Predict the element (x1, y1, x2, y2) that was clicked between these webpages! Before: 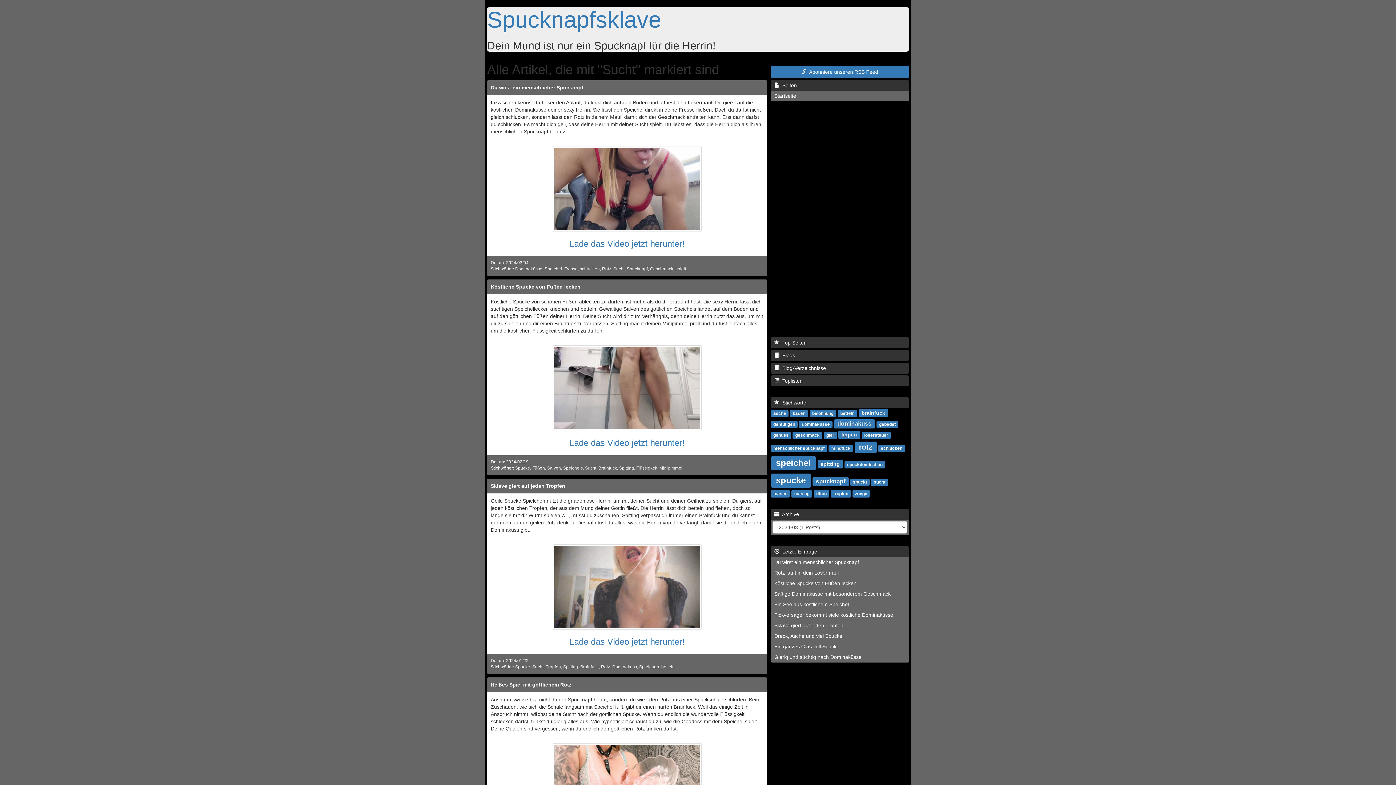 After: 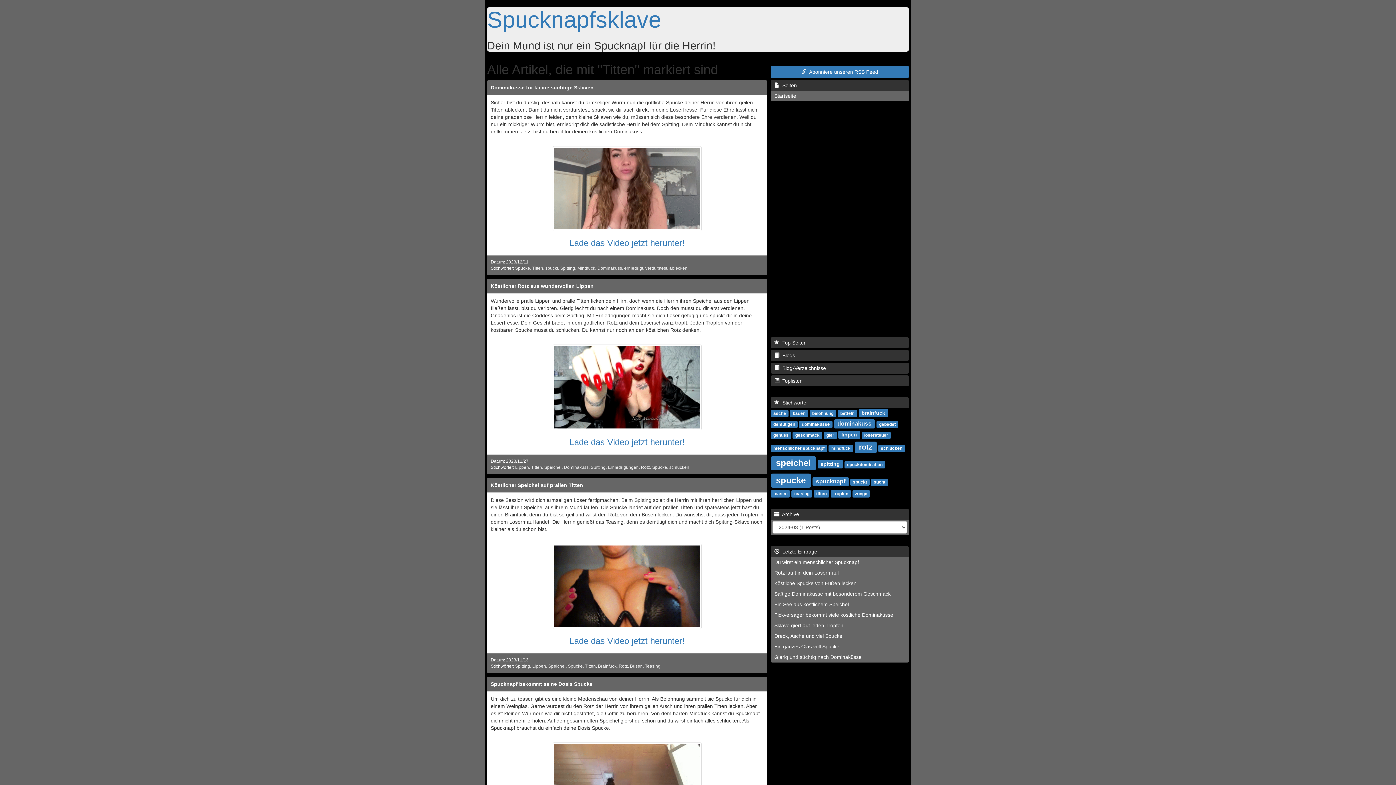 Action: label: titten bbox: (816, 491, 826, 496)